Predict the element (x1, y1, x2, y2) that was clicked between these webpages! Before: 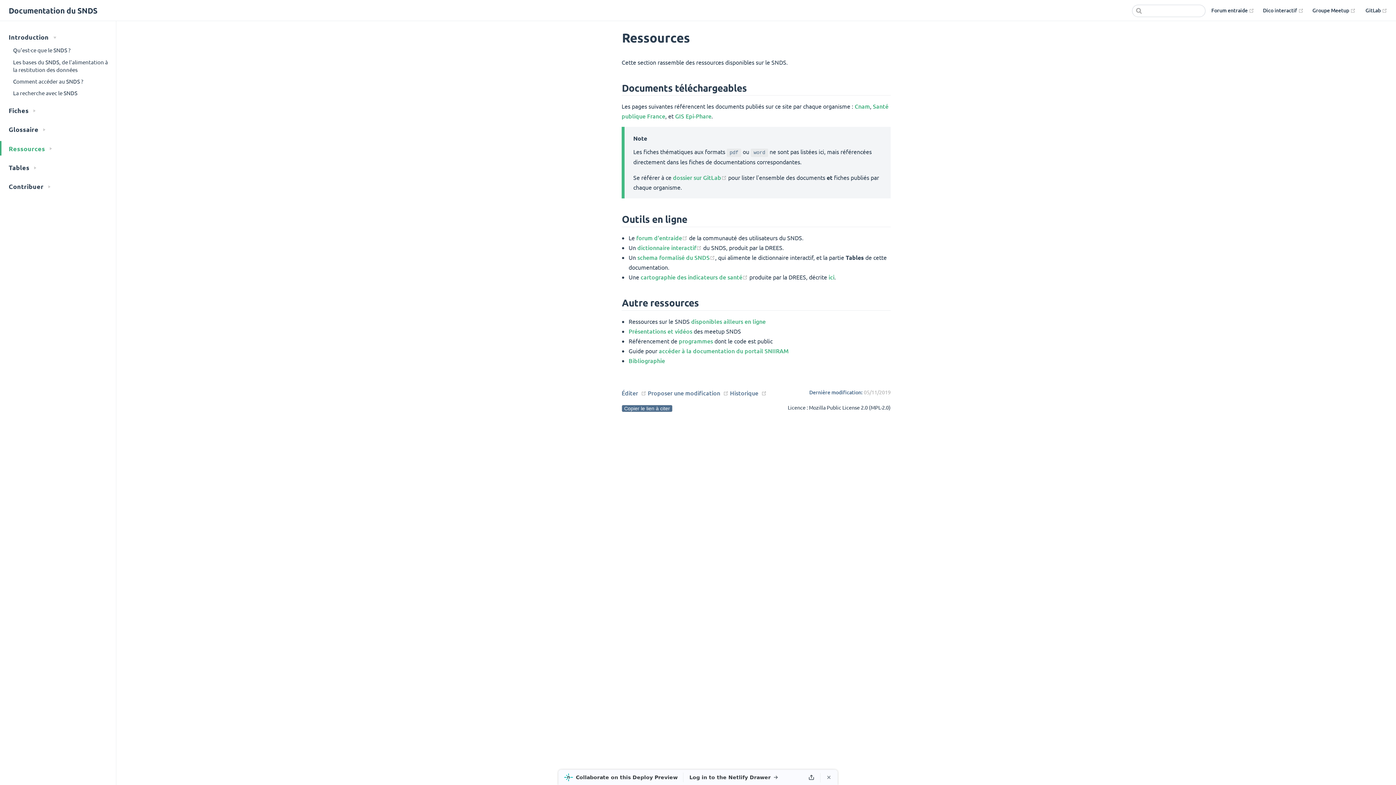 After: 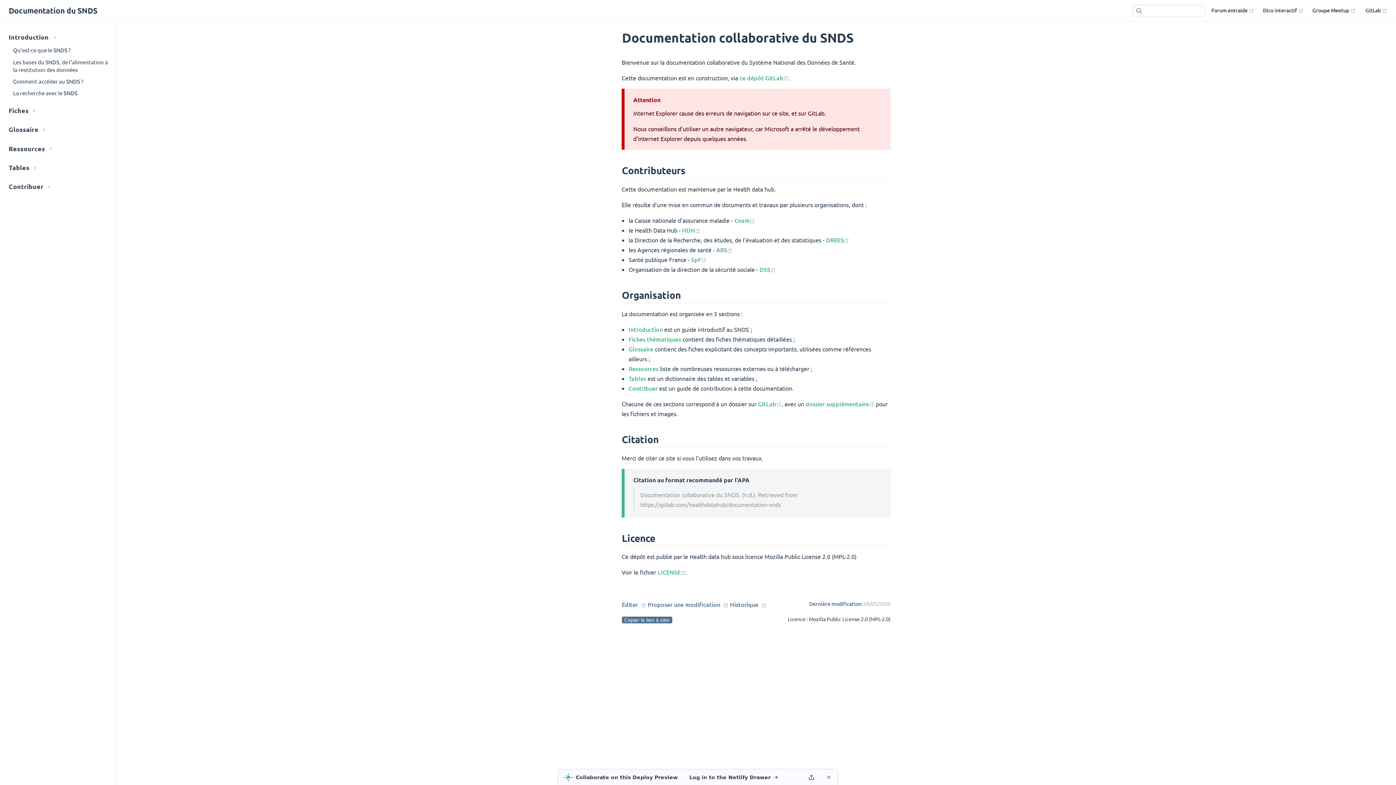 Action: bbox: (8, 4, 97, 17) label: Documentation du SNDS